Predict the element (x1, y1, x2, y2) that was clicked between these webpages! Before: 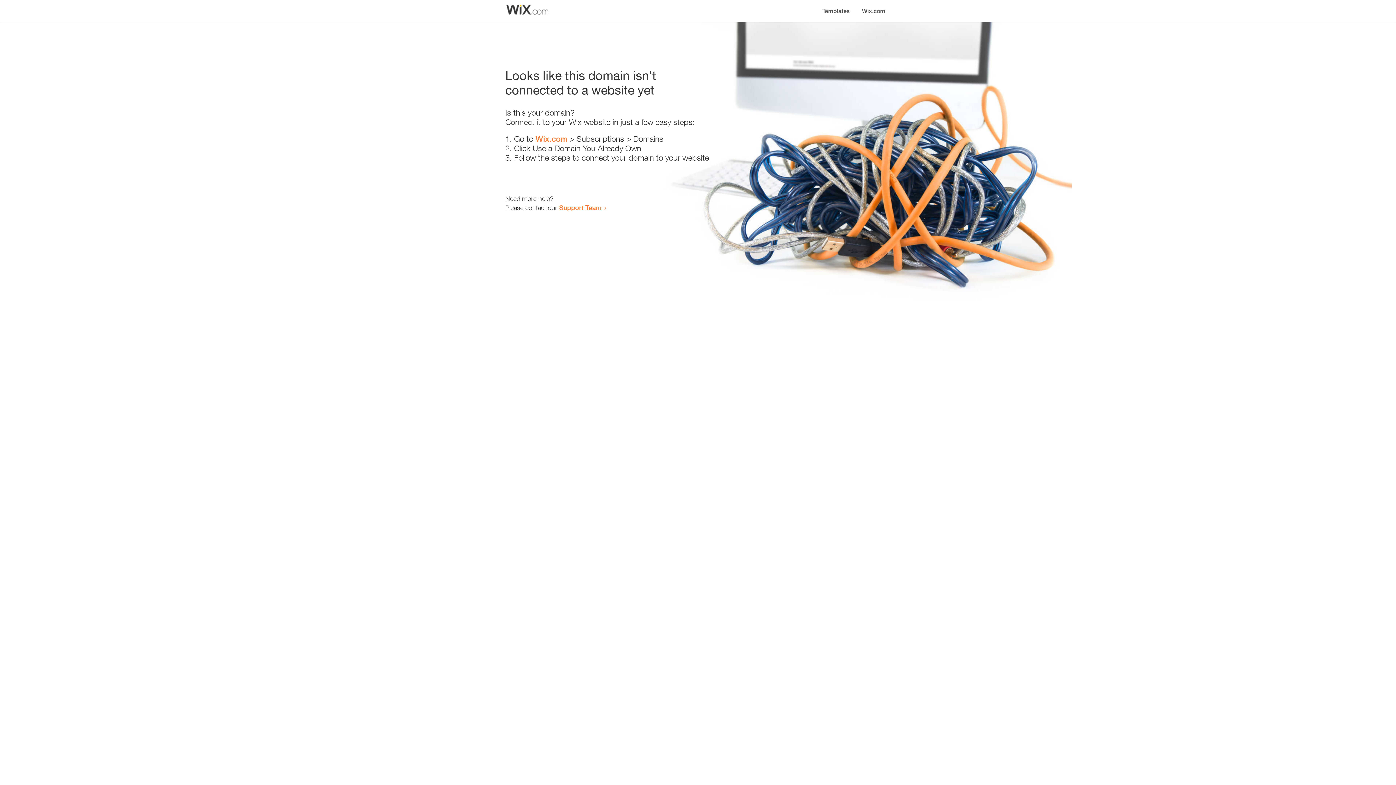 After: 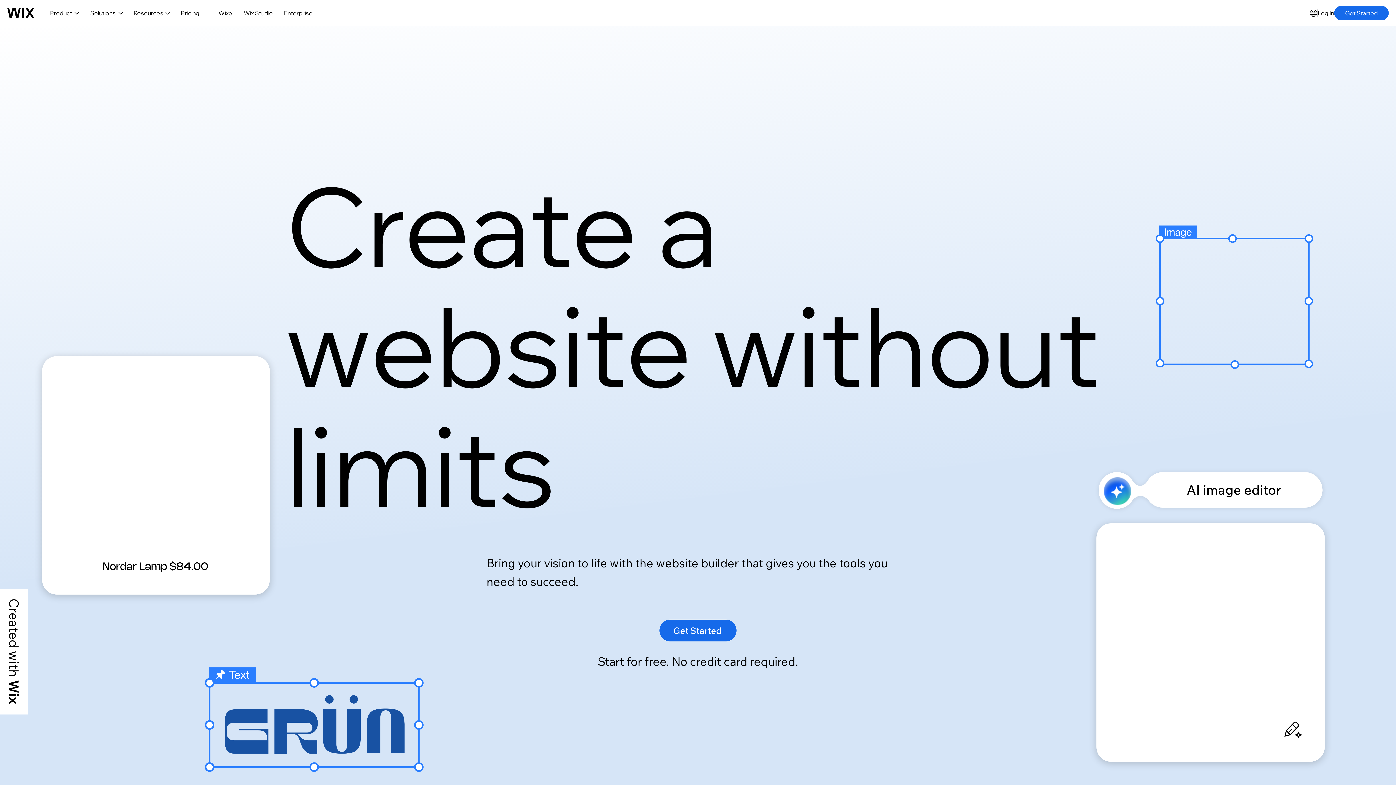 Action: label: Wix.com bbox: (856, 0, 890, 14)